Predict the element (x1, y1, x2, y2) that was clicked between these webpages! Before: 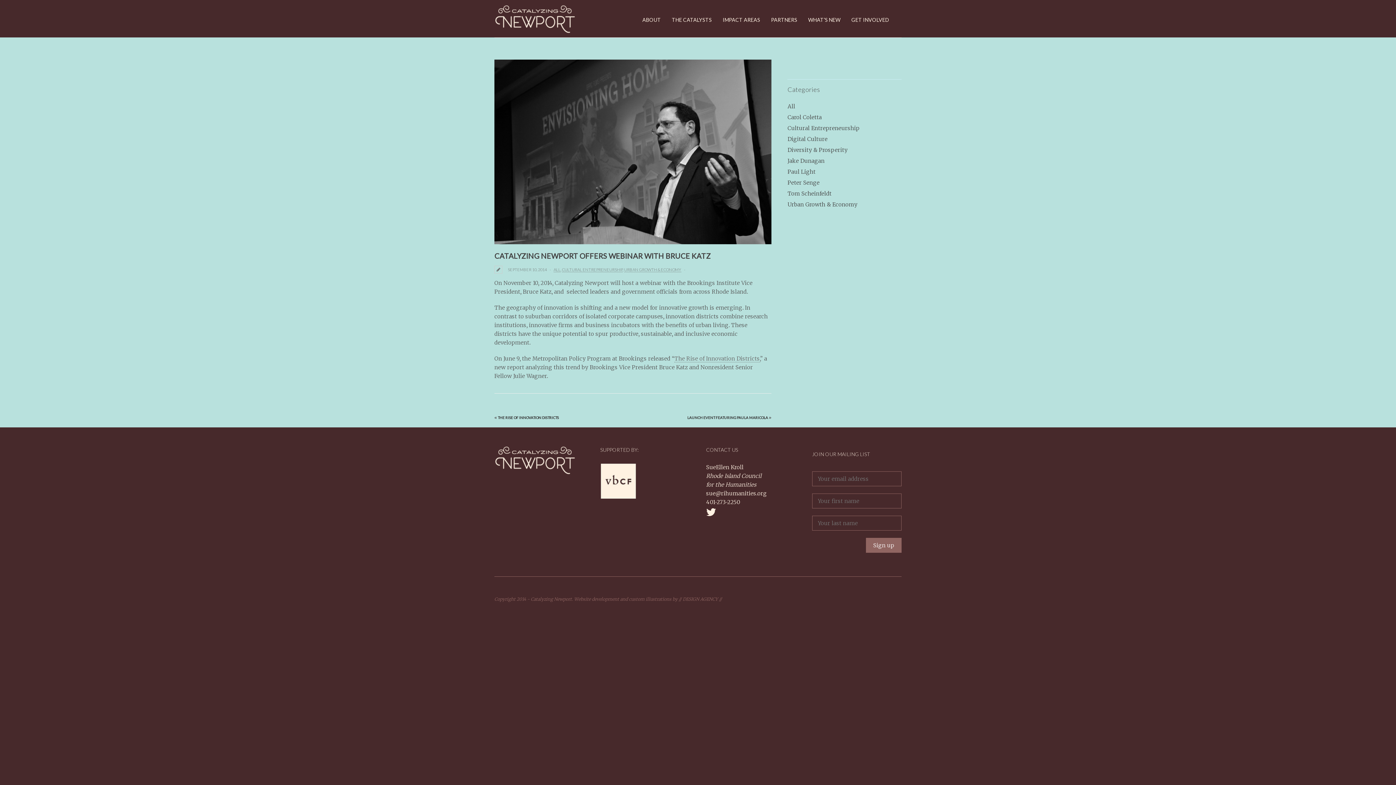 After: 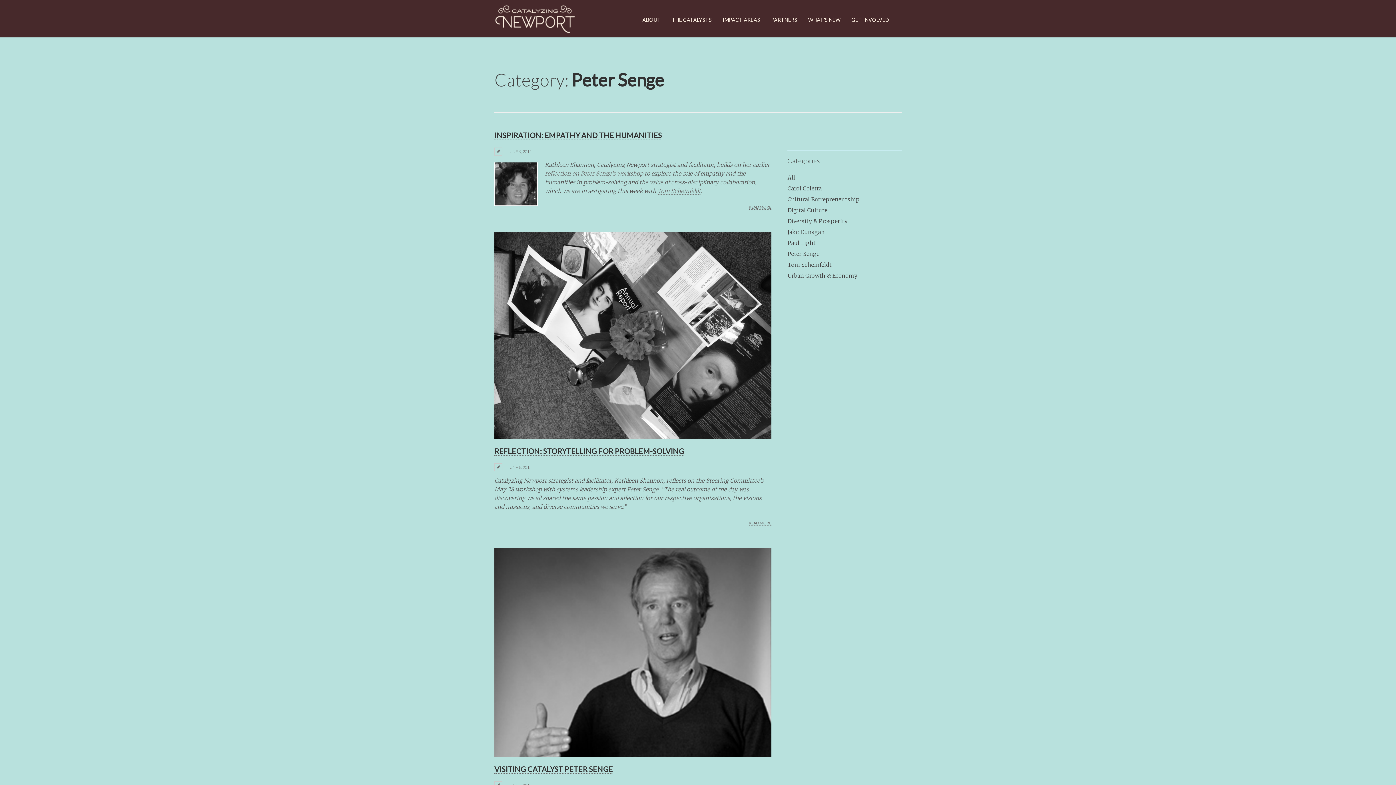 Action: label: Peter Senge bbox: (787, 179, 819, 186)